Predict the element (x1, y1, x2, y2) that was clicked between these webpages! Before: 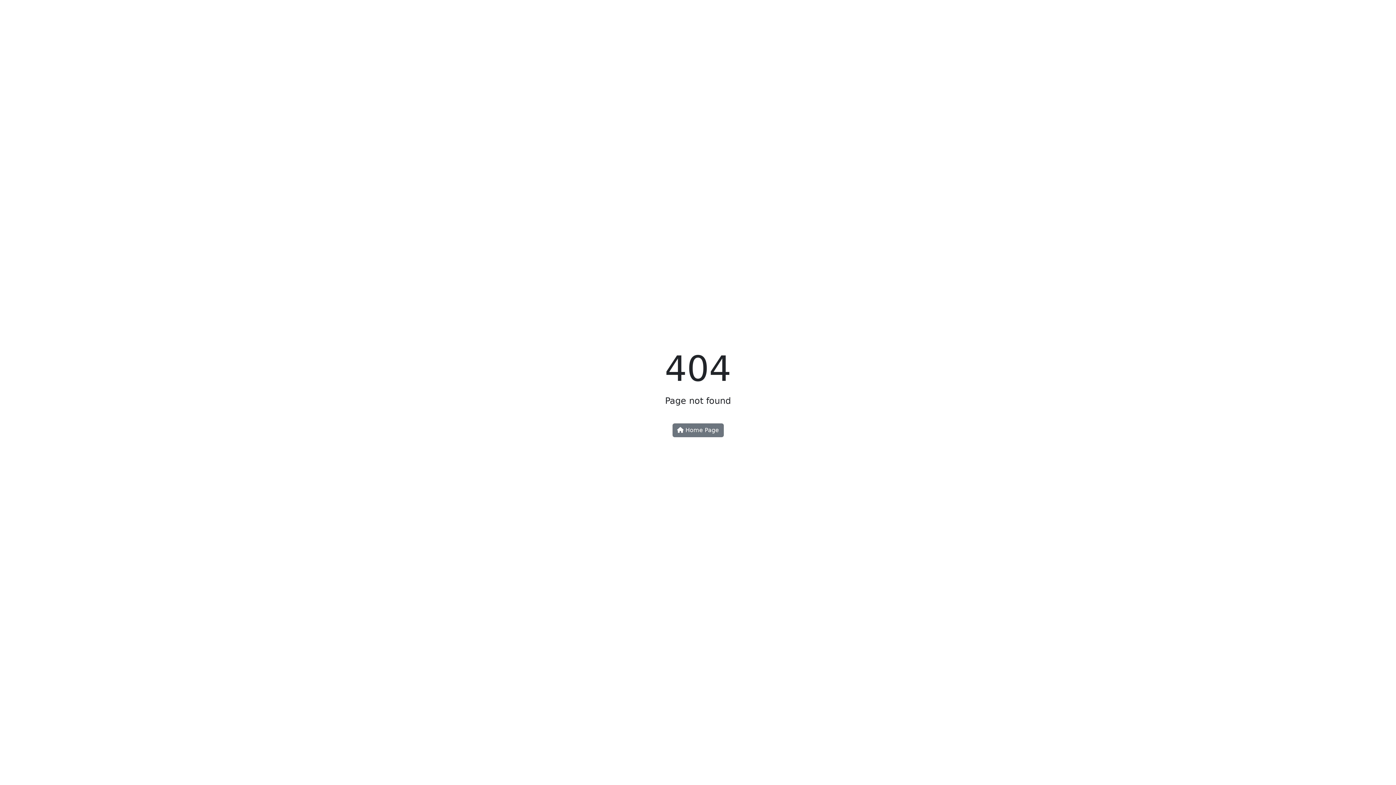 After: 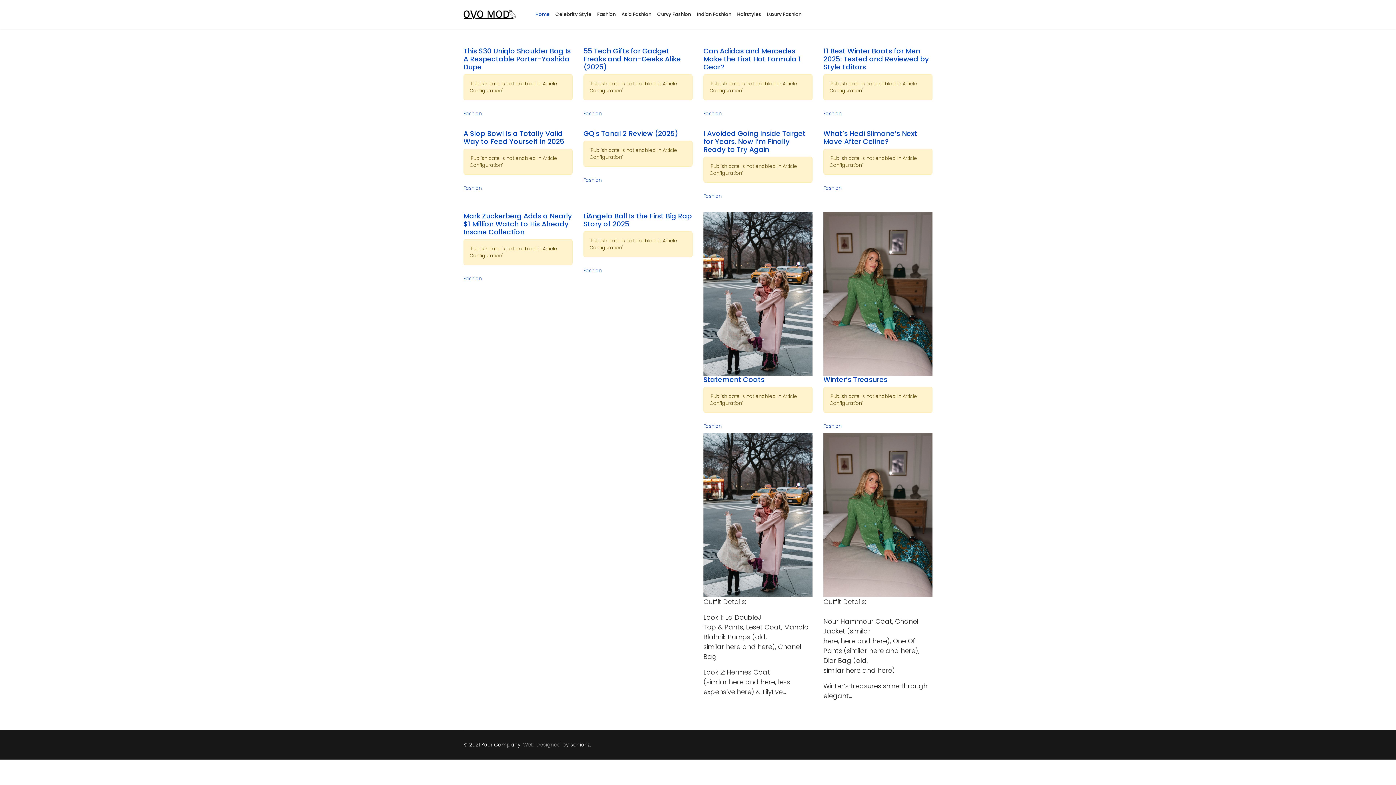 Action: label:  Home Page bbox: (672, 423, 723, 437)